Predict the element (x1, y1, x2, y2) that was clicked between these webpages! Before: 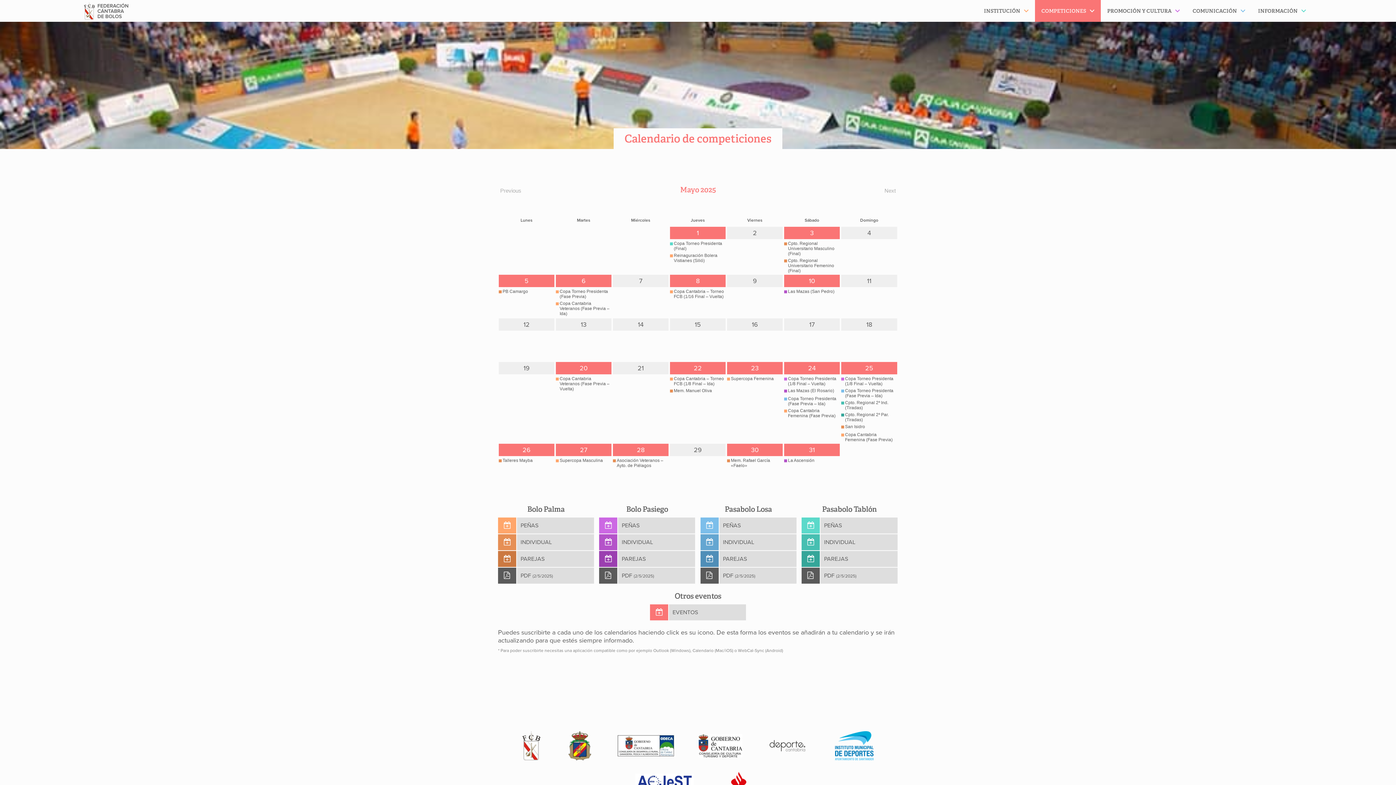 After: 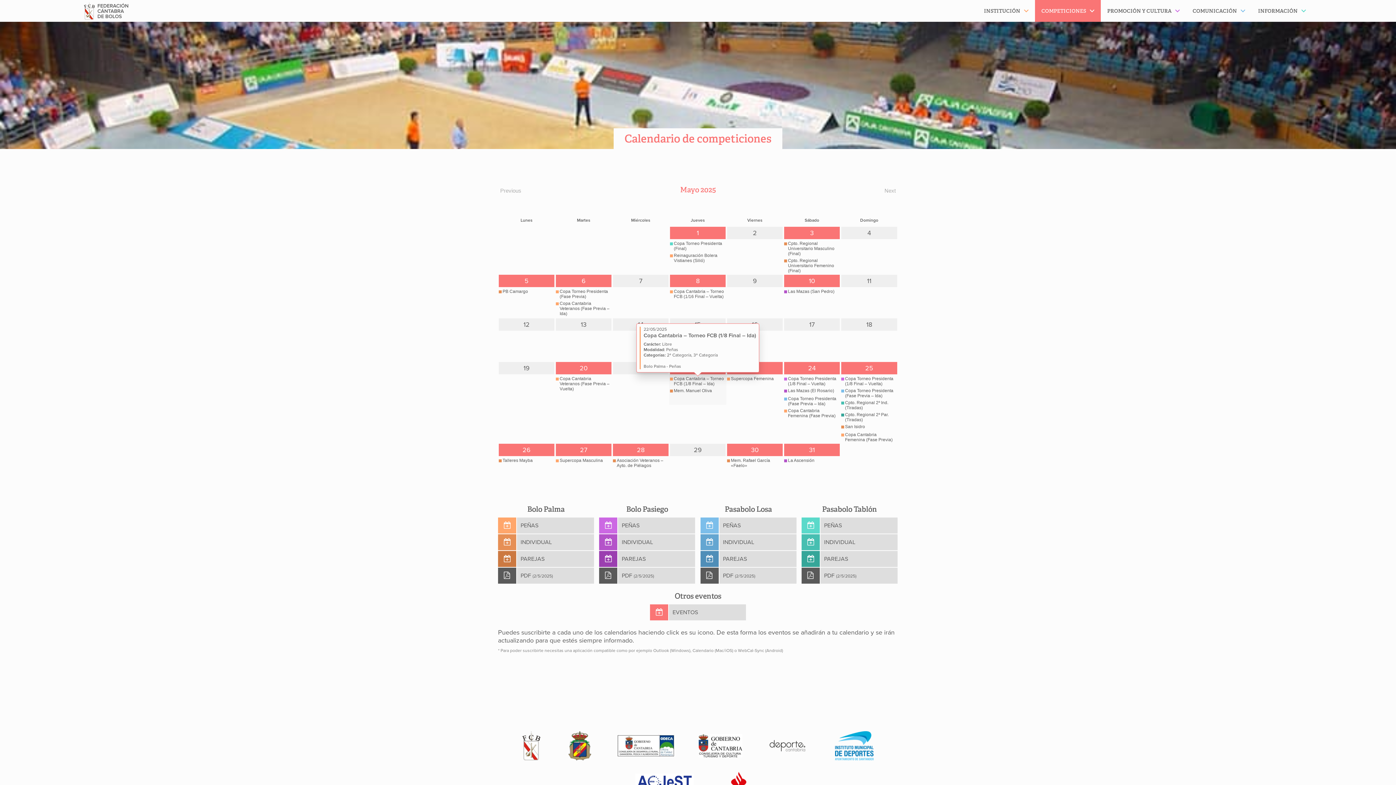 Action: bbox: (670, 376, 725, 386) label: Copa Cantabria – Torneo FCB (1/8 Final – Ida)